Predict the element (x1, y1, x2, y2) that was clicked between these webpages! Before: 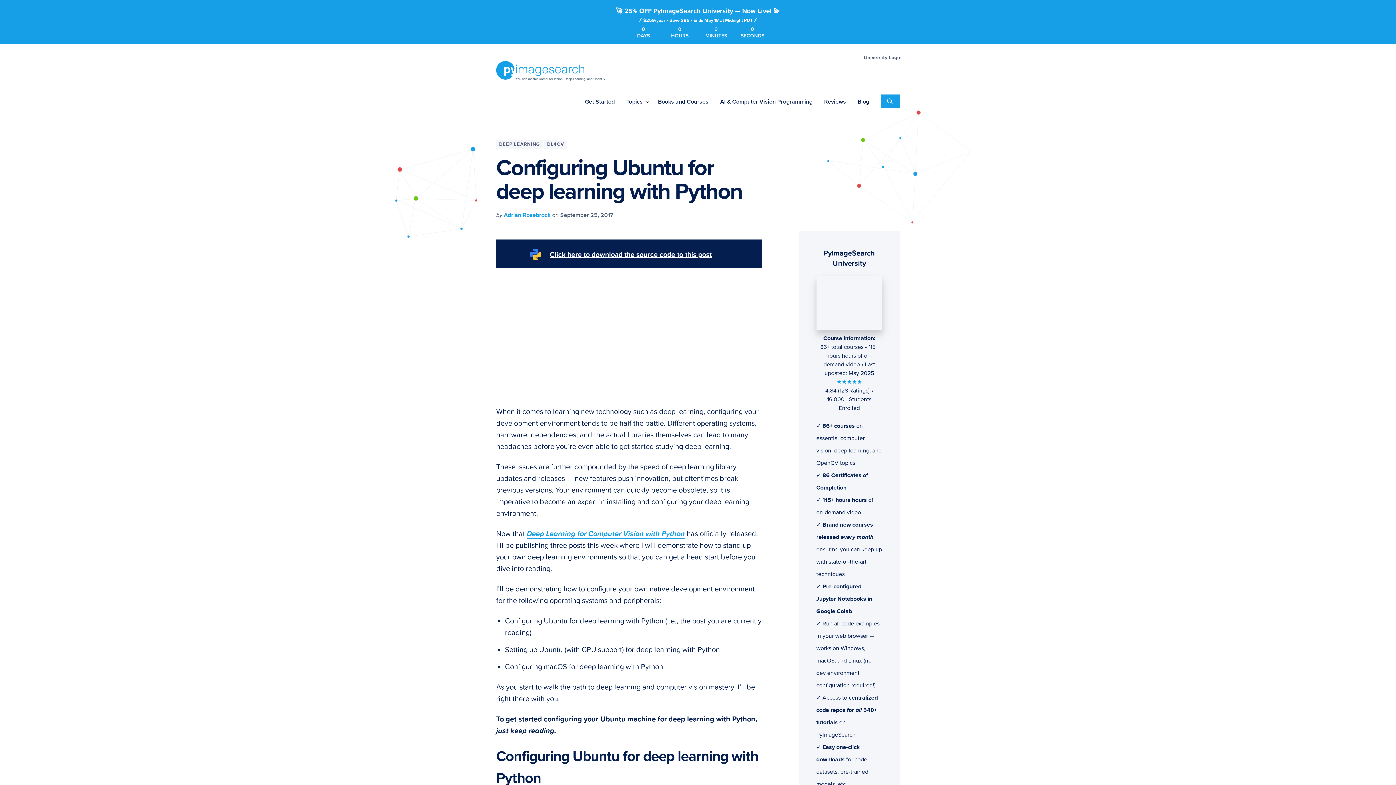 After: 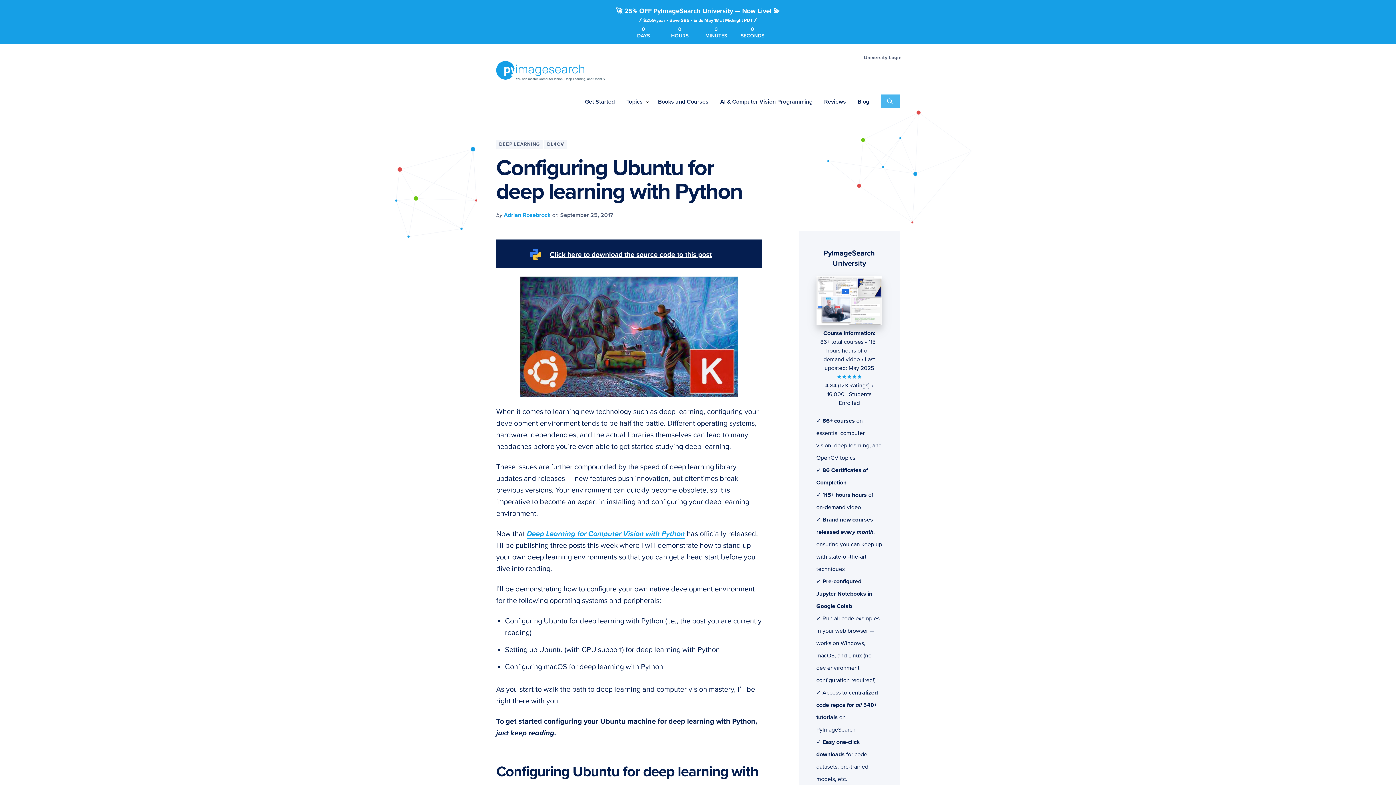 Action: bbox: (881, 94, 900, 108) label: Search